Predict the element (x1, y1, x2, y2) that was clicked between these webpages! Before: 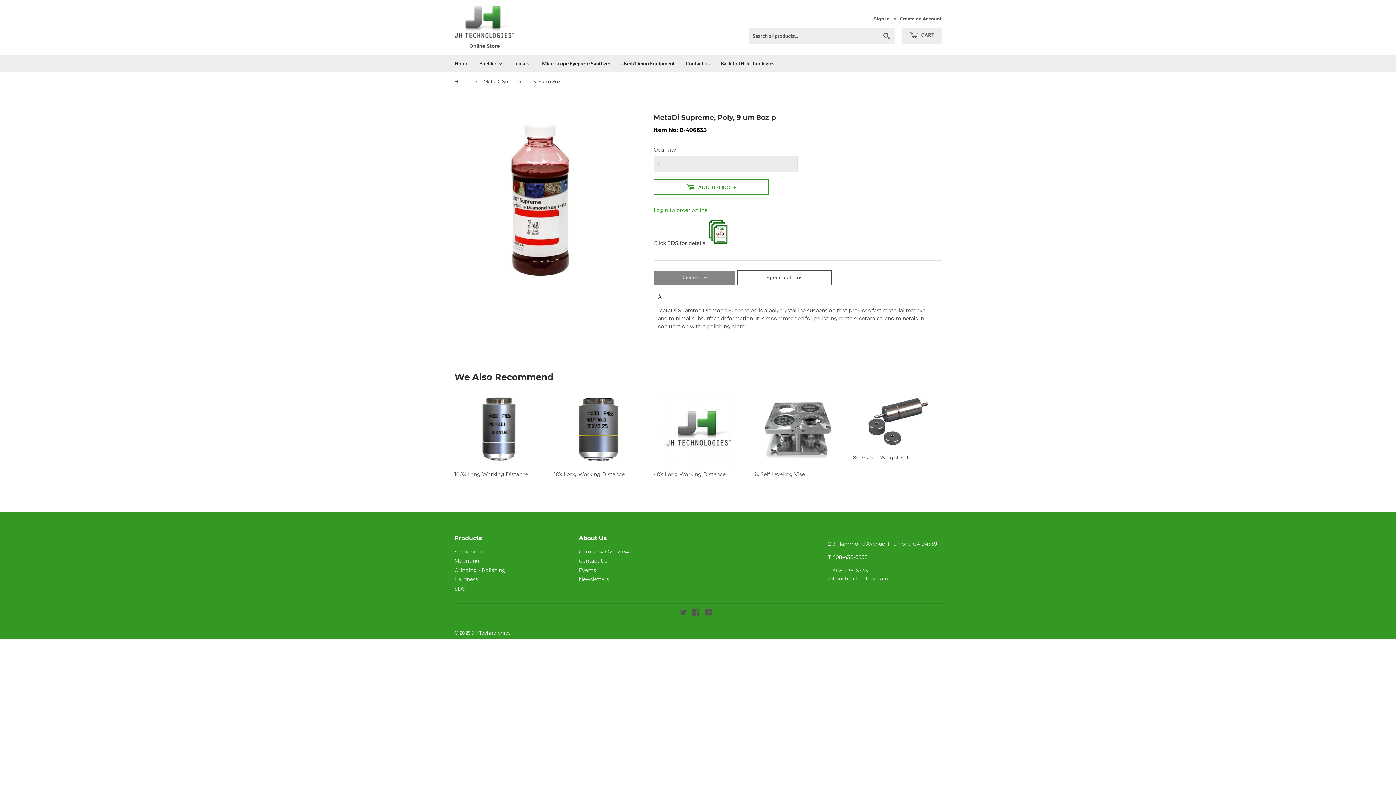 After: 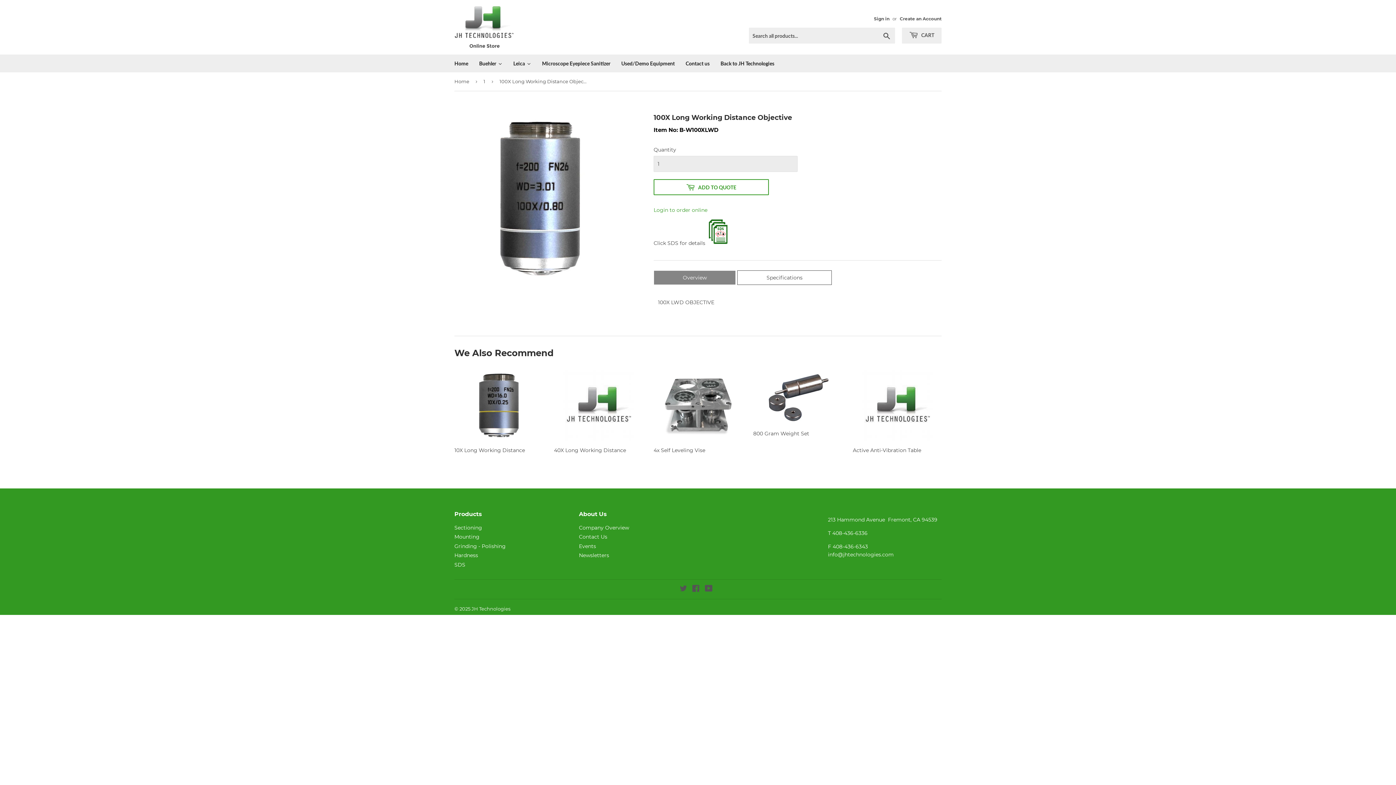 Action: bbox: (454, 394, 543, 479) label: 100X Long Working Distance

B-W100XLWD